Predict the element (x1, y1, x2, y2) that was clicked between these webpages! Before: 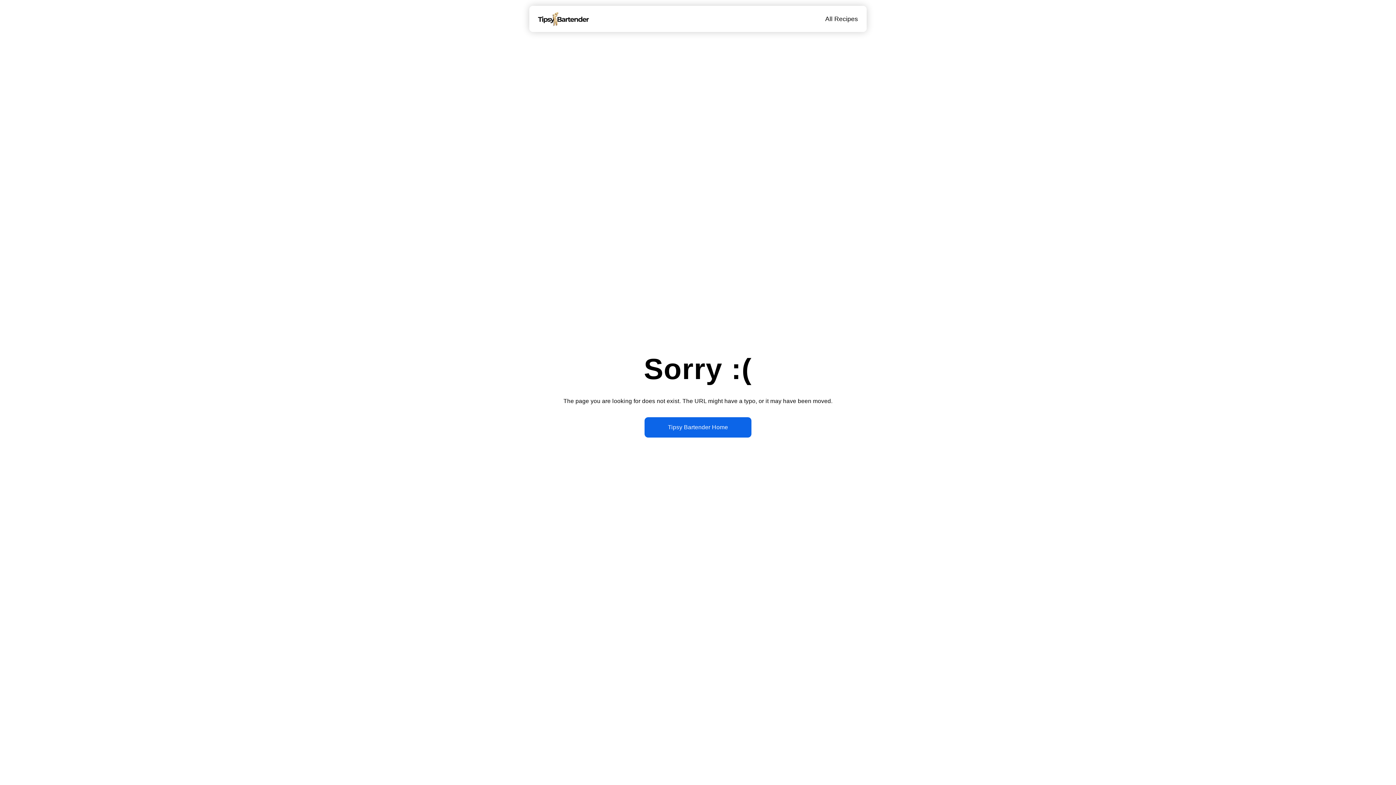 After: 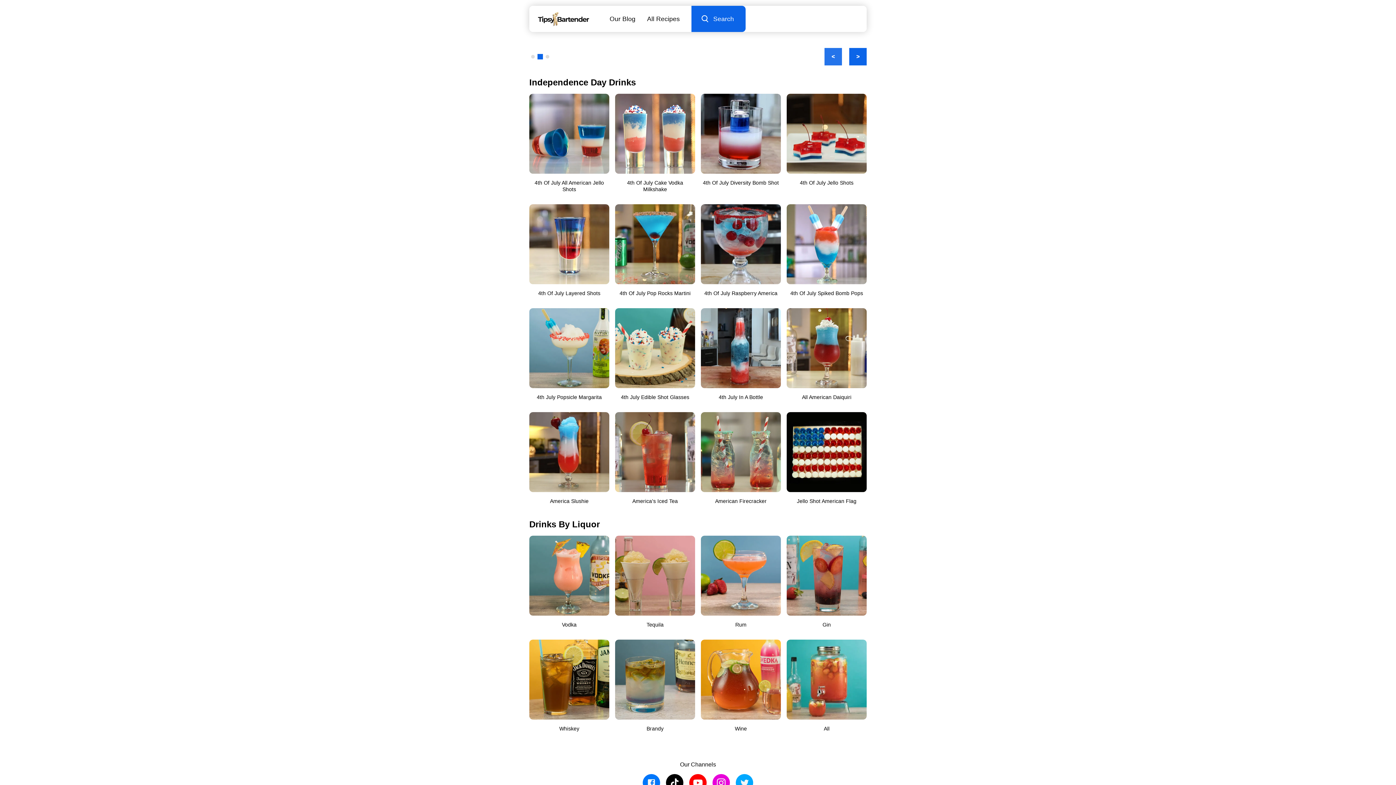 Action: bbox: (644, 417, 751, 437) label: Tipsy Bartender Home